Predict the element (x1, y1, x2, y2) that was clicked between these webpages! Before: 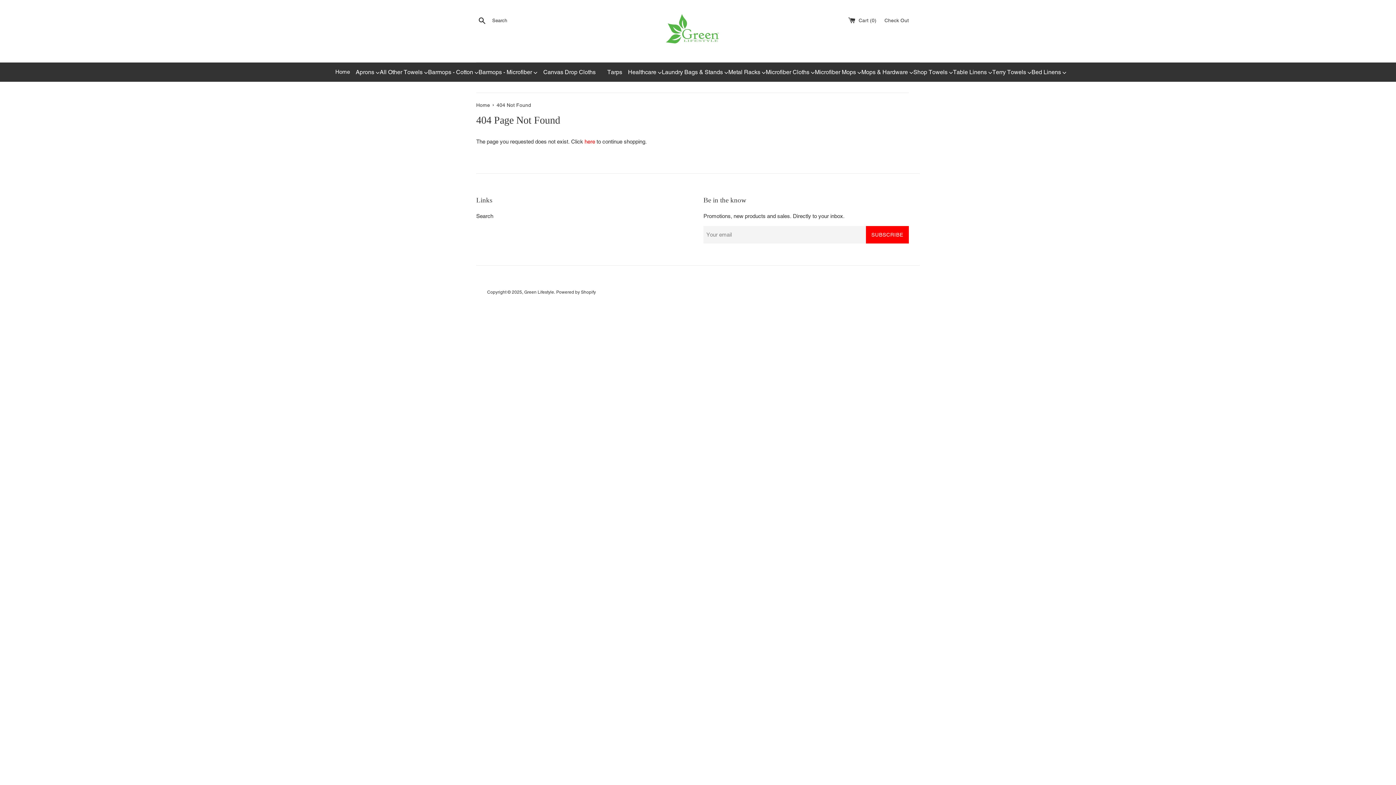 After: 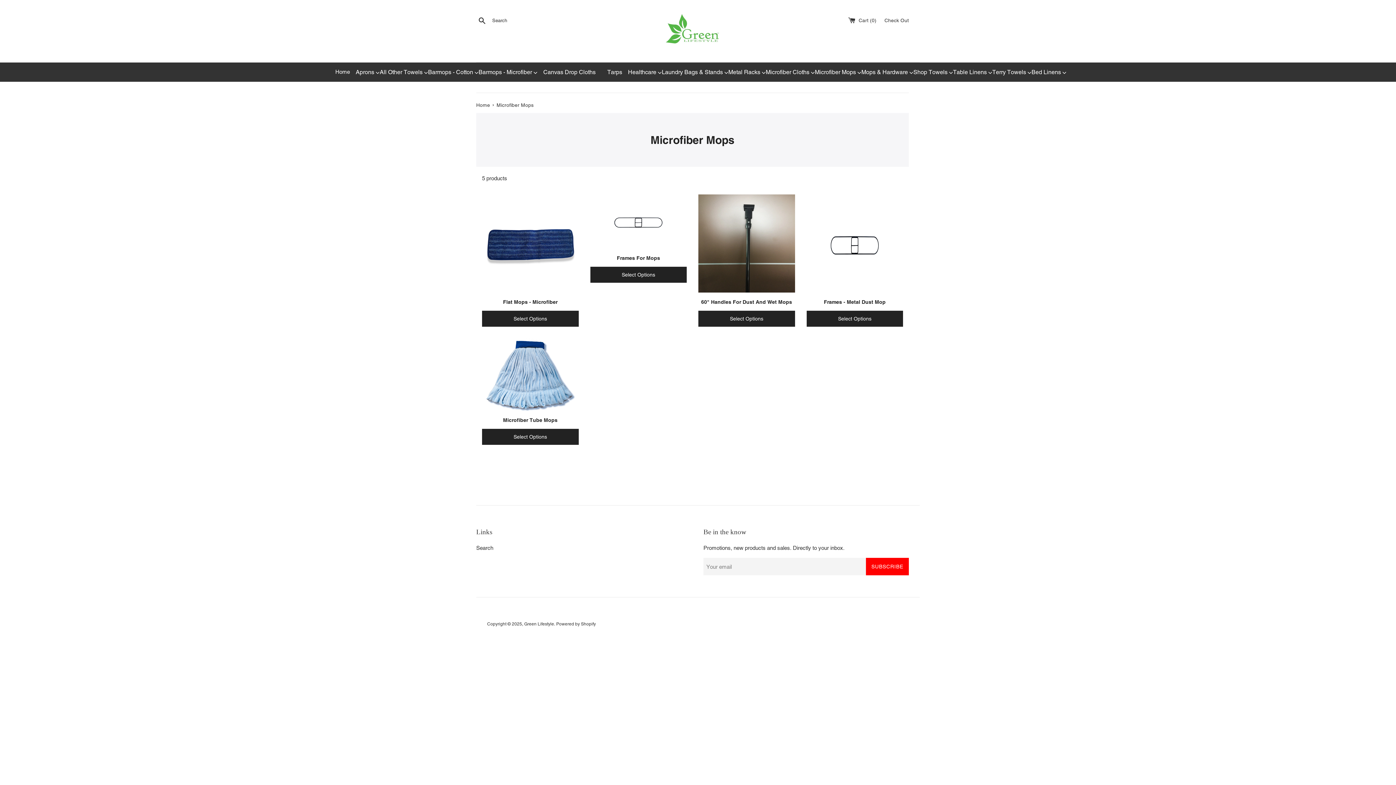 Action: label: Microfiber Mops  bbox: (815, 63, 861, 80)